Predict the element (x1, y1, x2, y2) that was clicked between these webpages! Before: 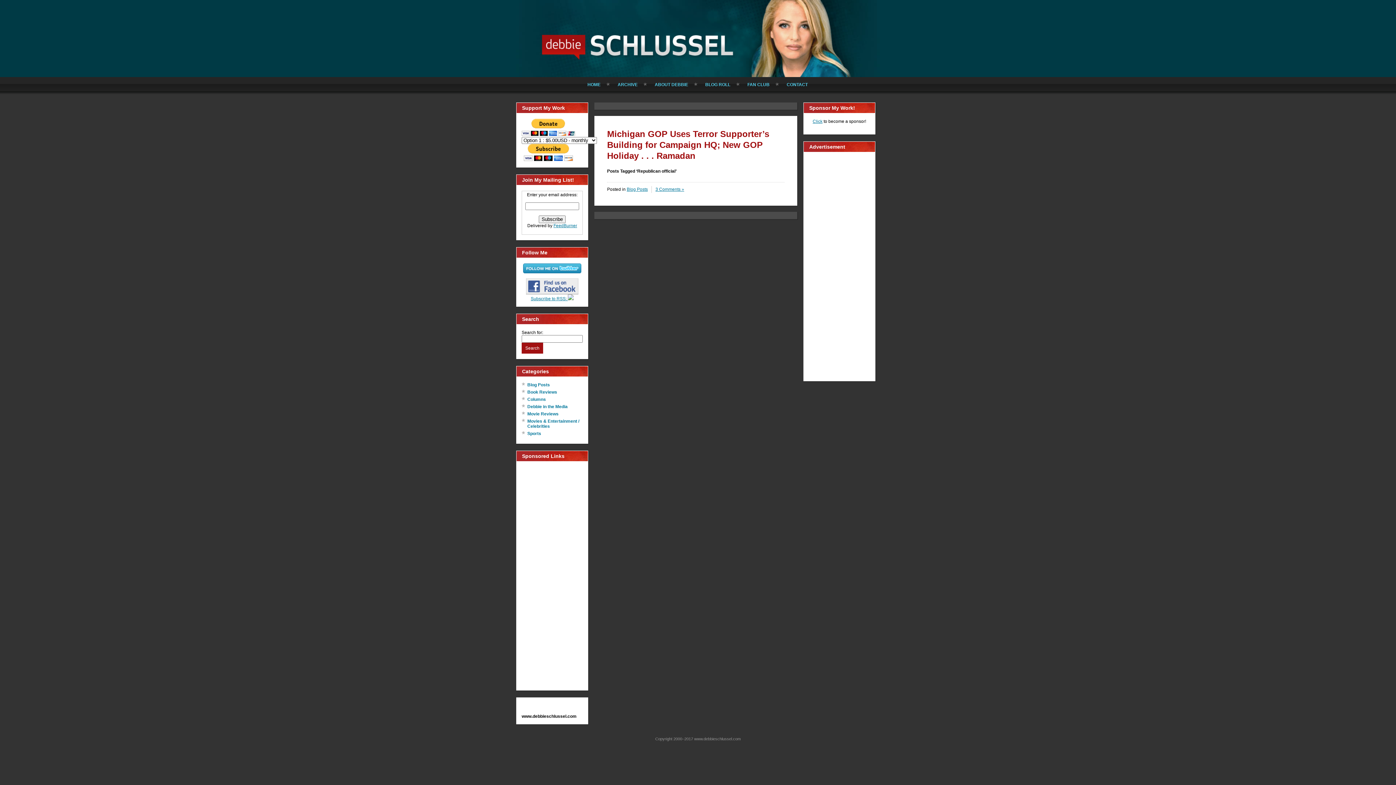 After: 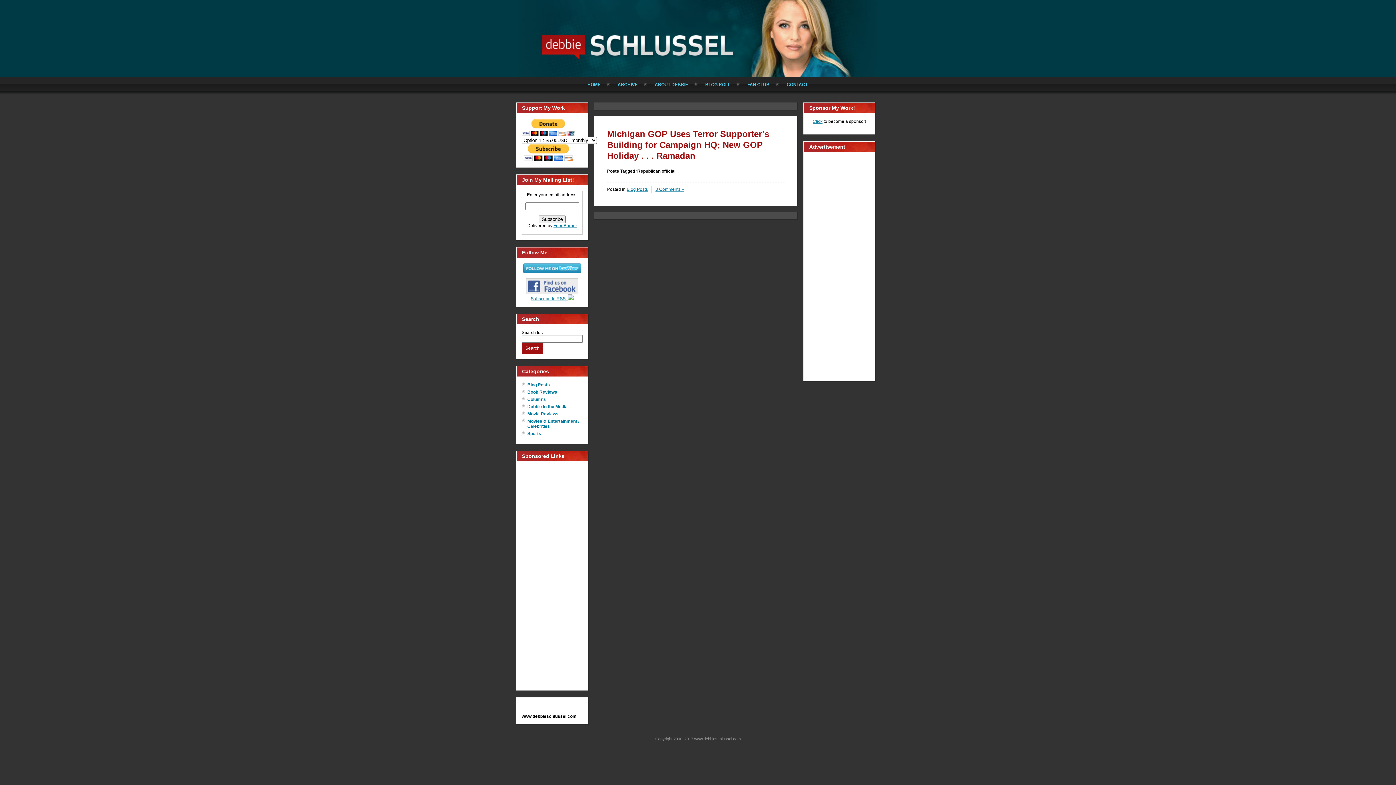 Action: bbox: (523, 269, 581, 274)